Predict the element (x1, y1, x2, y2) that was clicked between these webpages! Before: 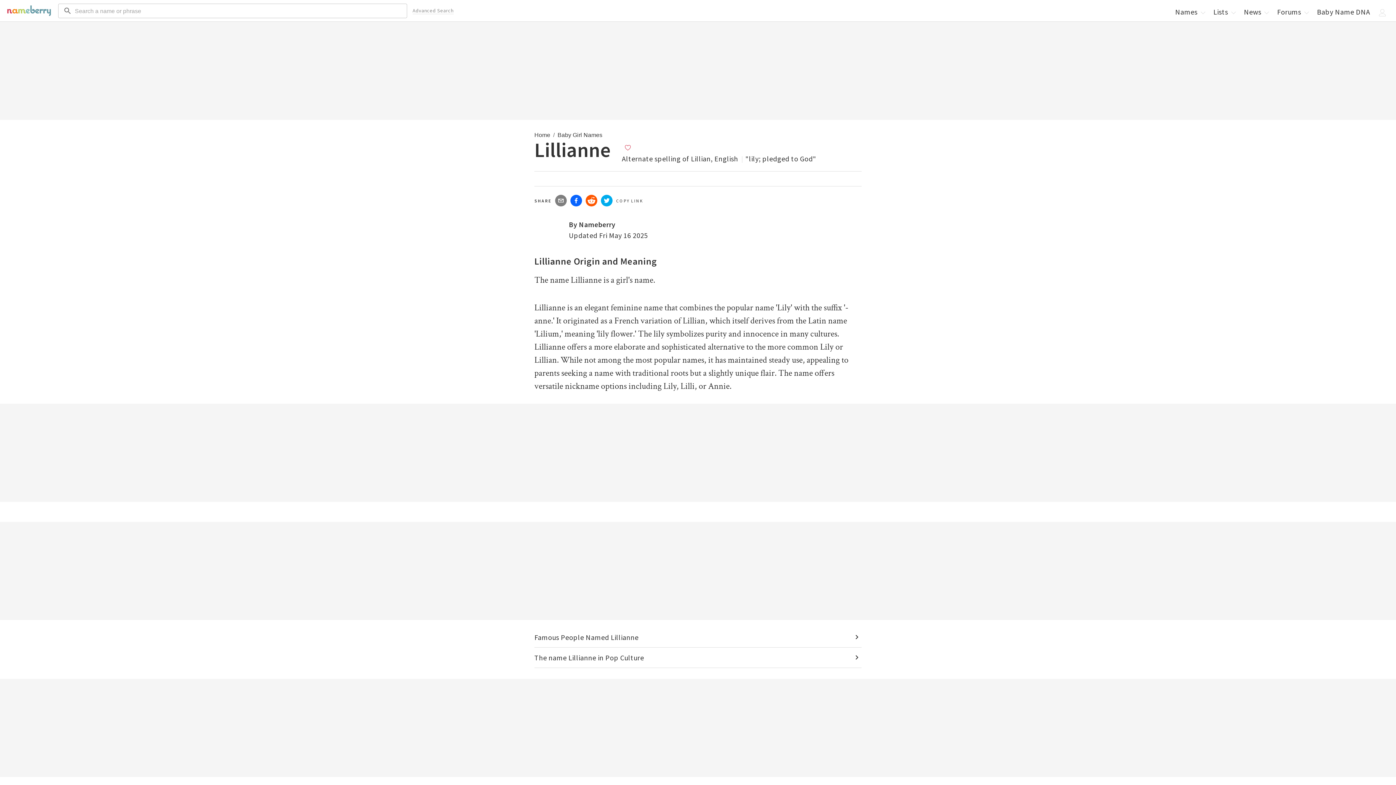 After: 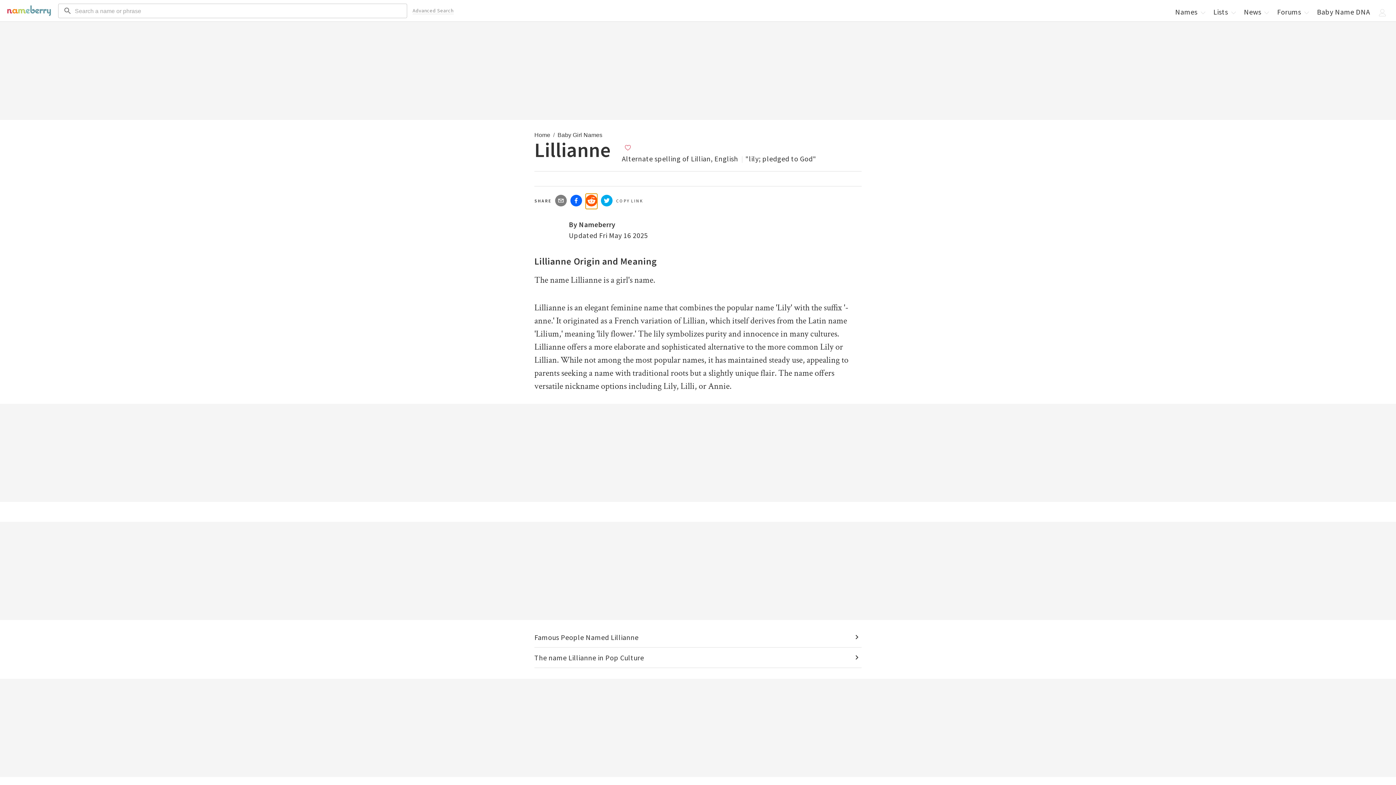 Action: bbox: (585, 193, 597, 209)